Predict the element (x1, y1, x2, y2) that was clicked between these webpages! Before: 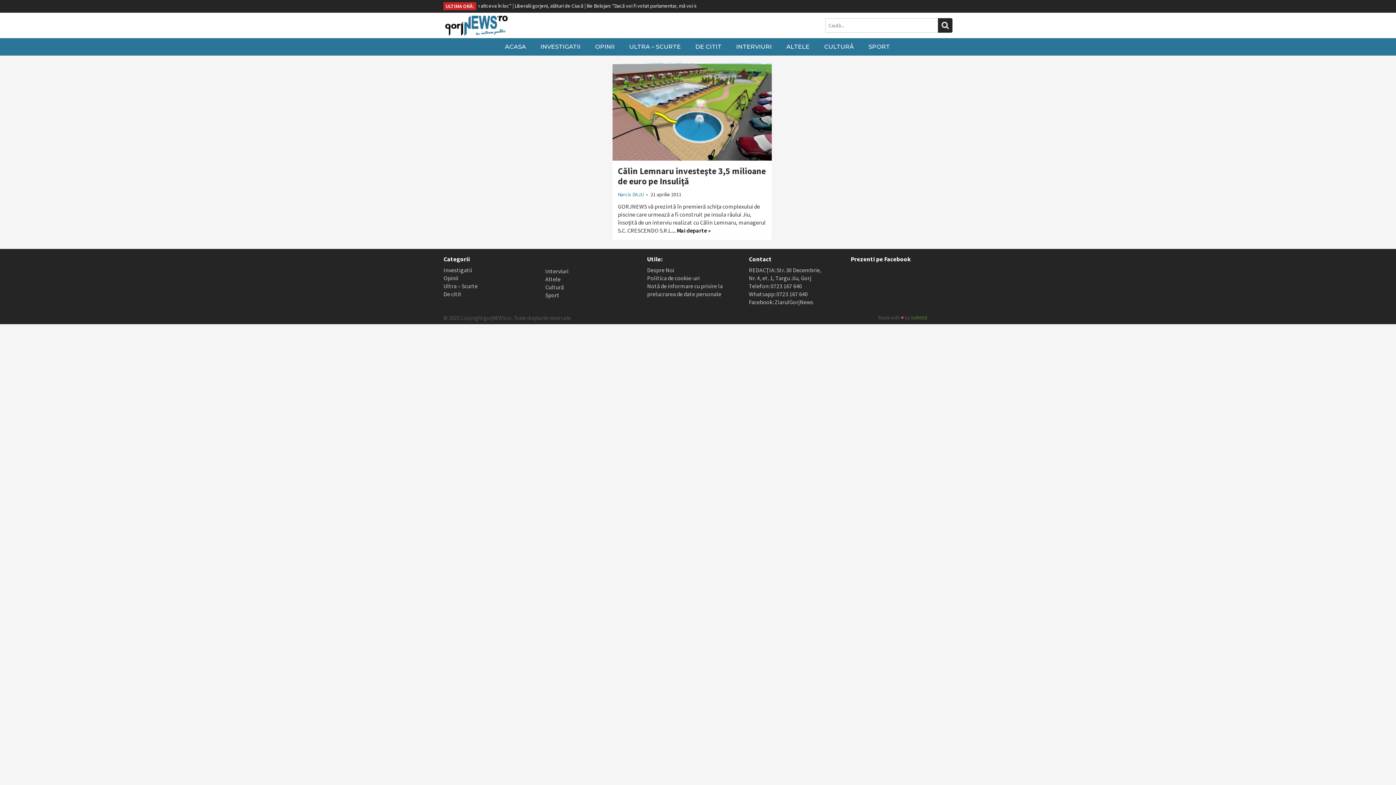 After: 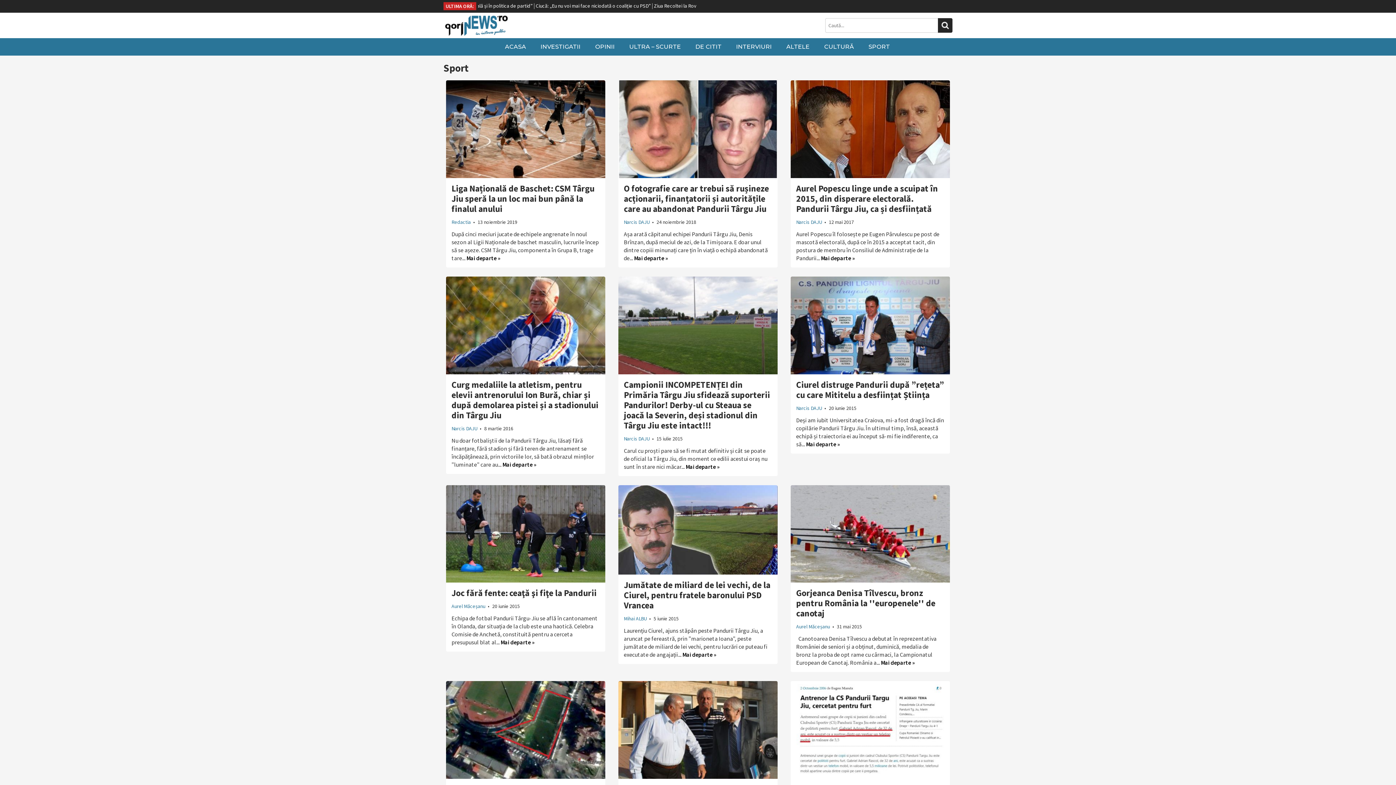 Action: bbox: (861, 40, 897, 53) label: SPORT